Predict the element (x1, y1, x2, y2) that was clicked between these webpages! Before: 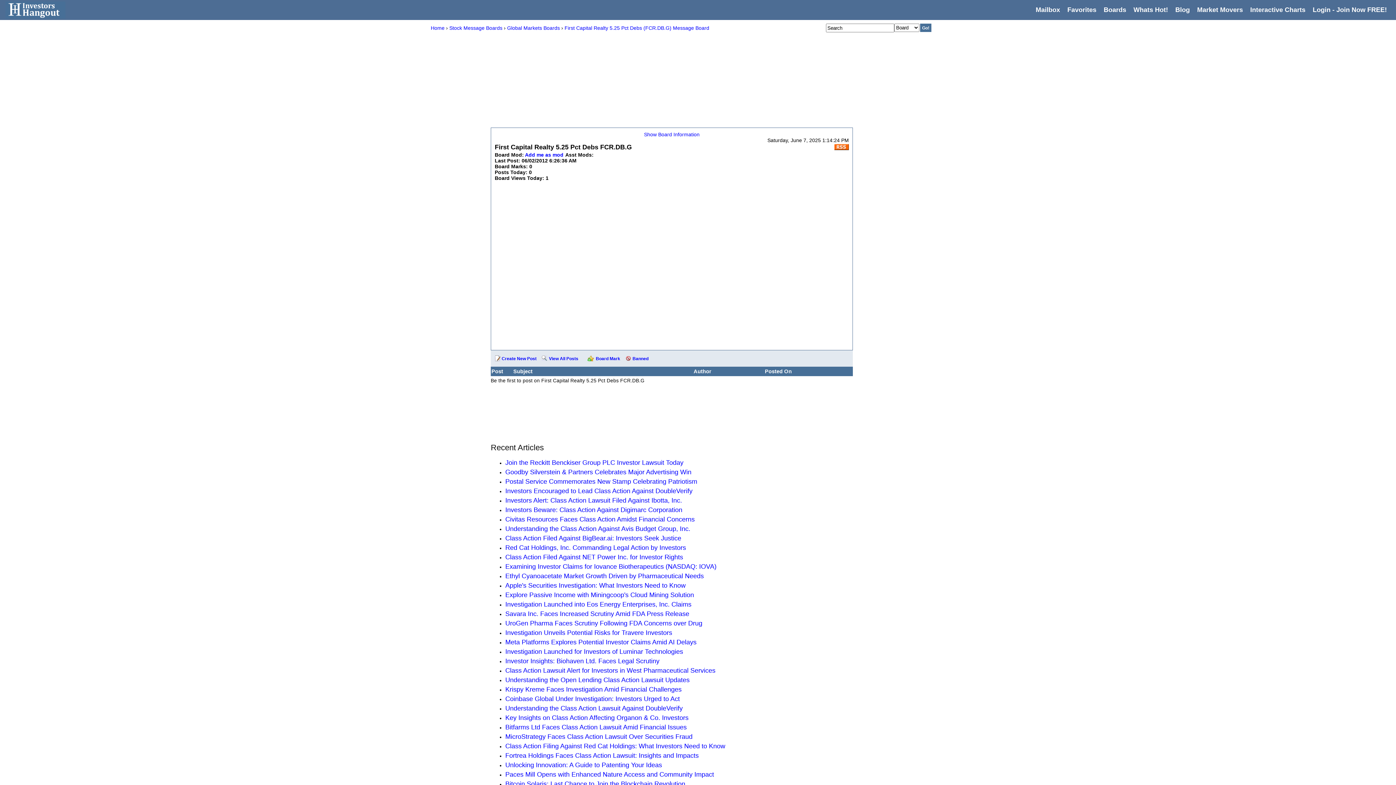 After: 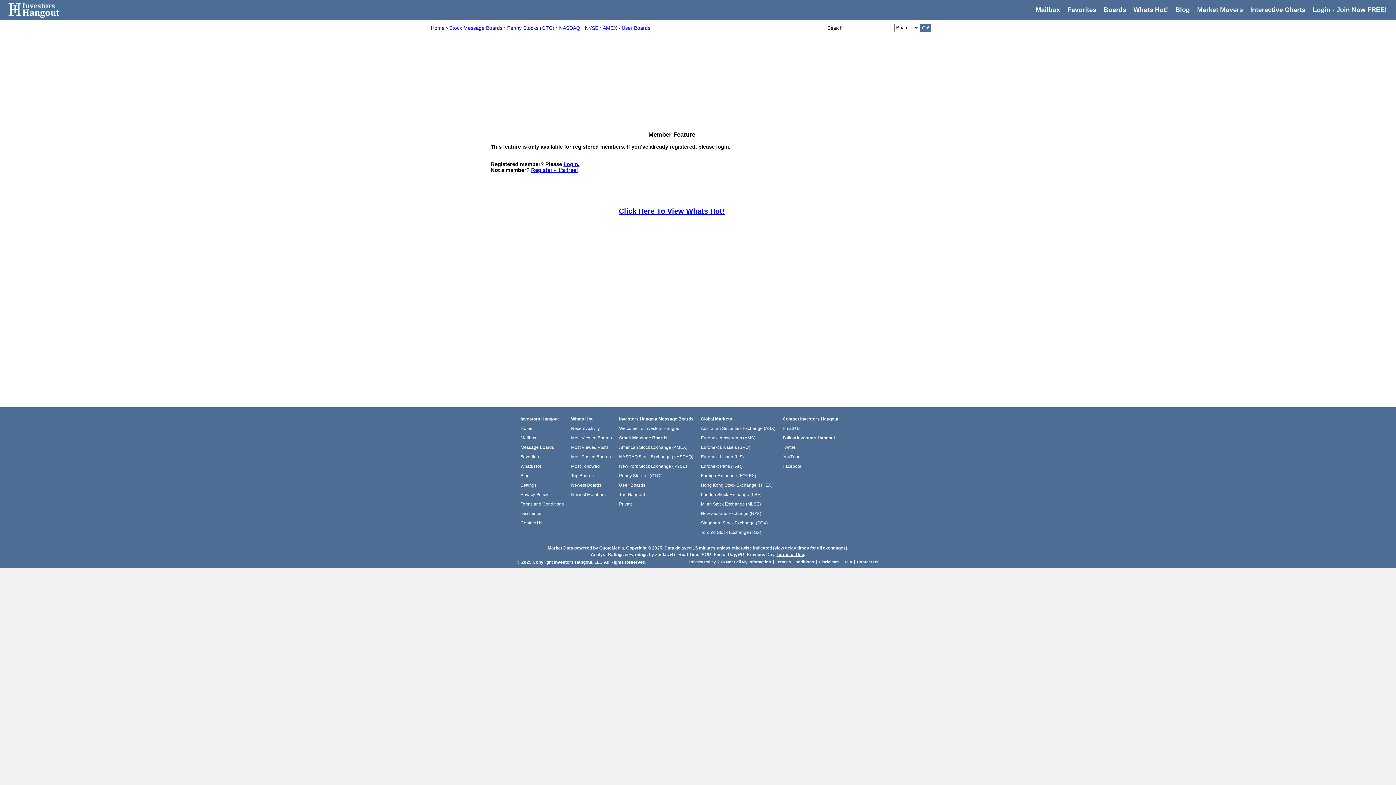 Action: label: View All Posts bbox: (549, 356, 578, 361)